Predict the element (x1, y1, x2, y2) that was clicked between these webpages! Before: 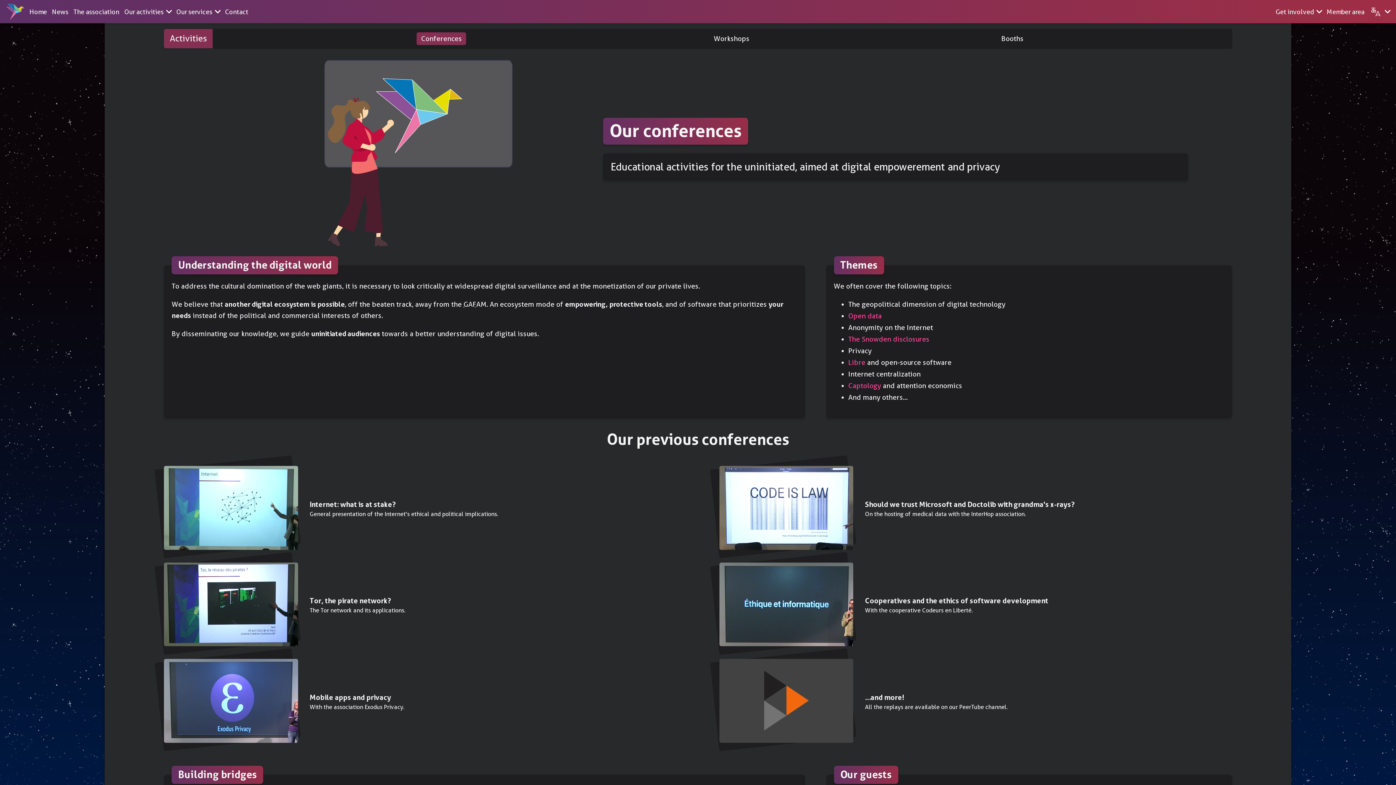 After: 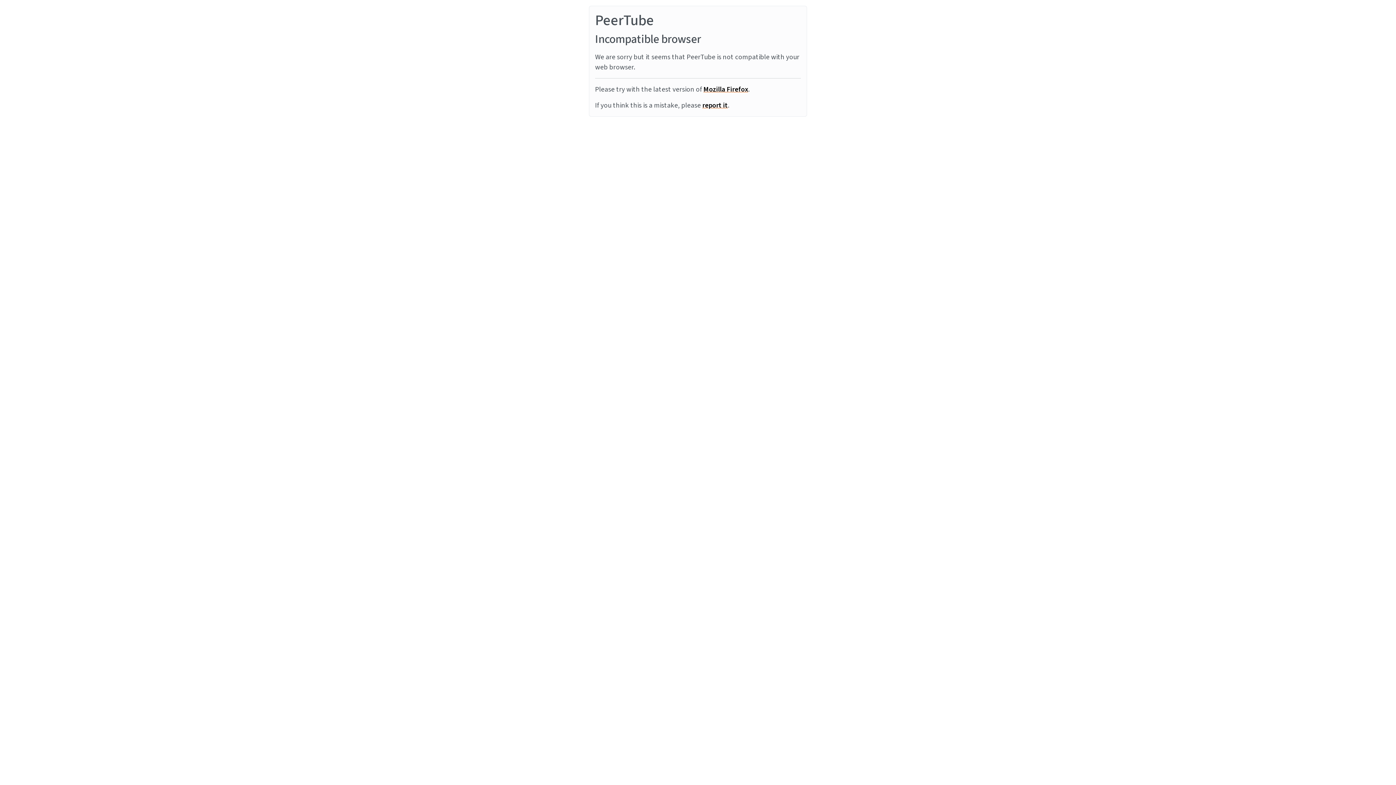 Action: bbox: (164, 562, 298, 648)